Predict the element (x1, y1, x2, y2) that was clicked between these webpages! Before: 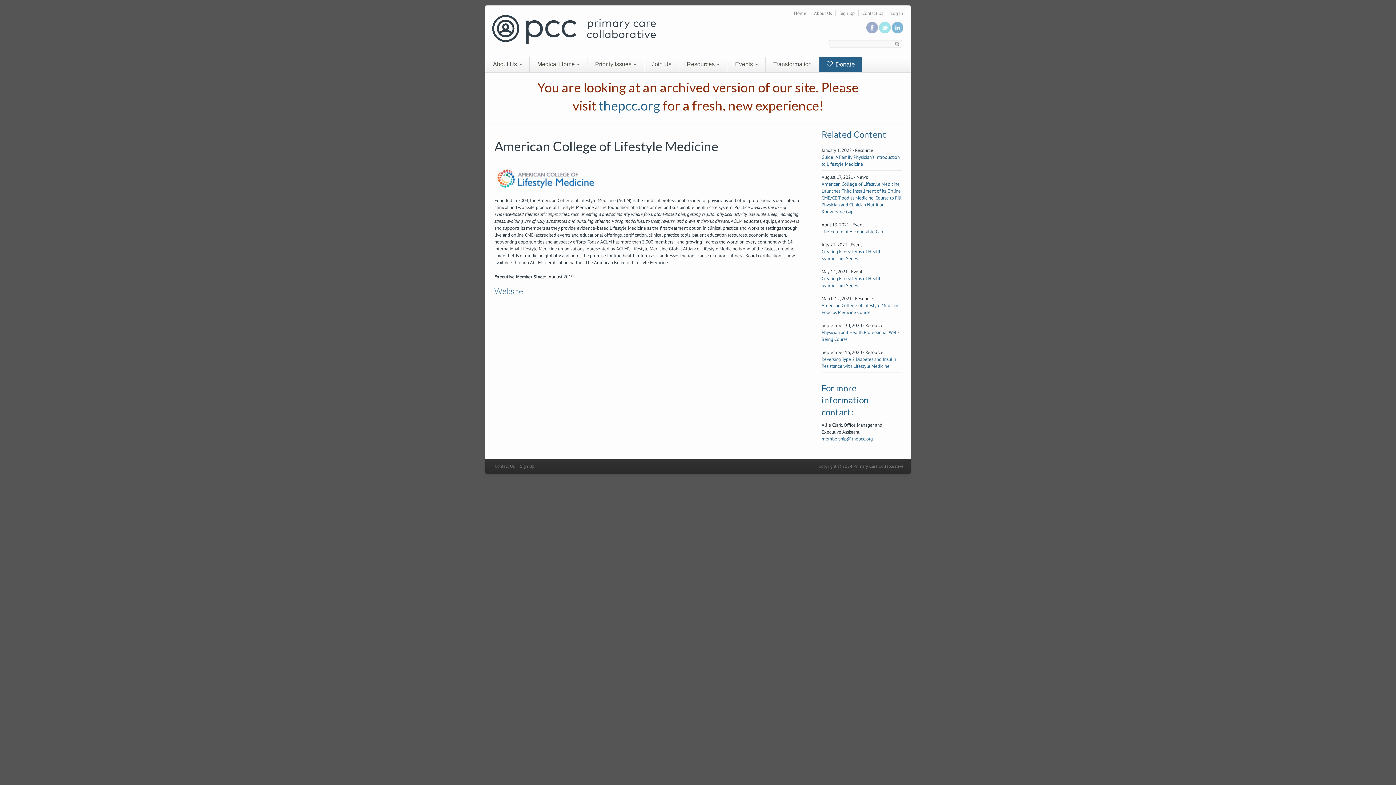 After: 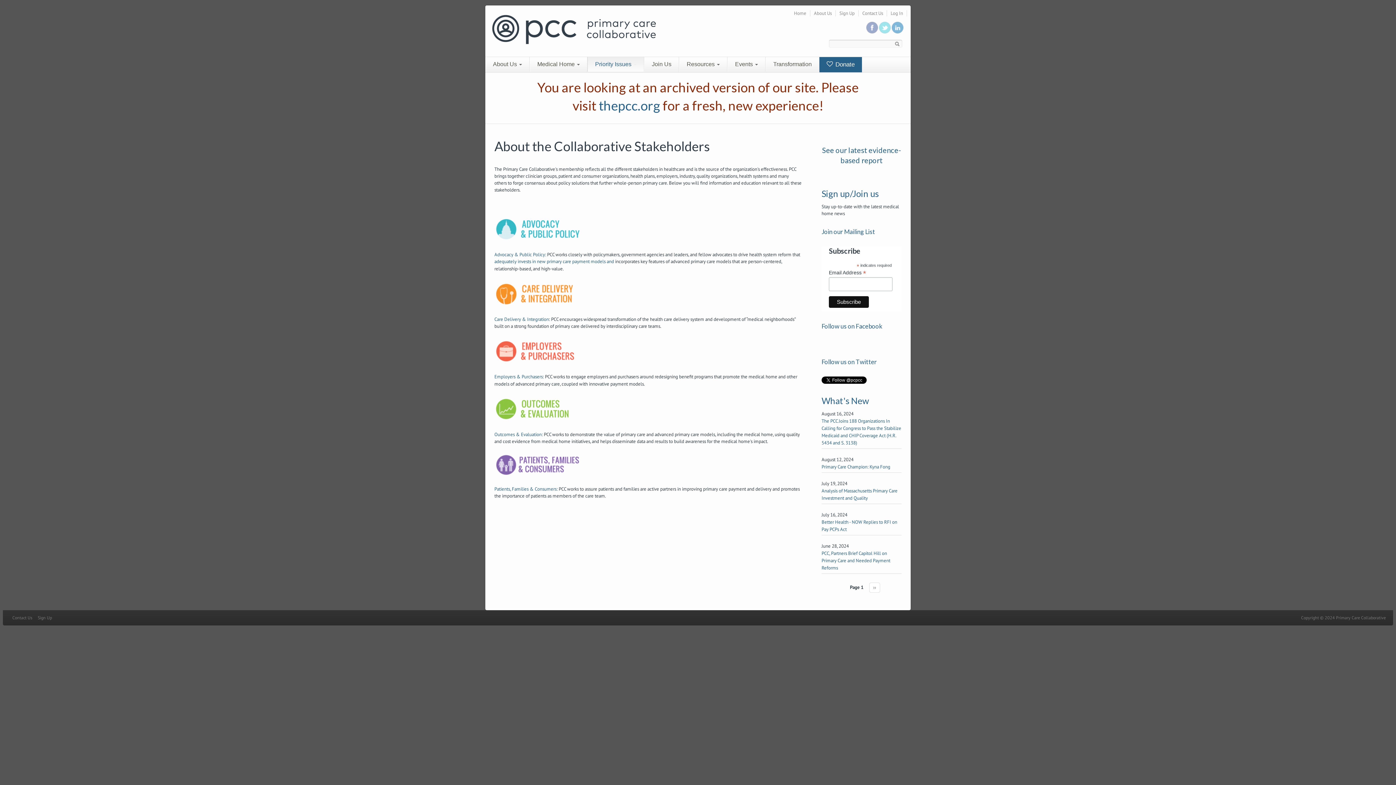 Action: bbox: (587, 57, 644, 71) label: Priority Issues 